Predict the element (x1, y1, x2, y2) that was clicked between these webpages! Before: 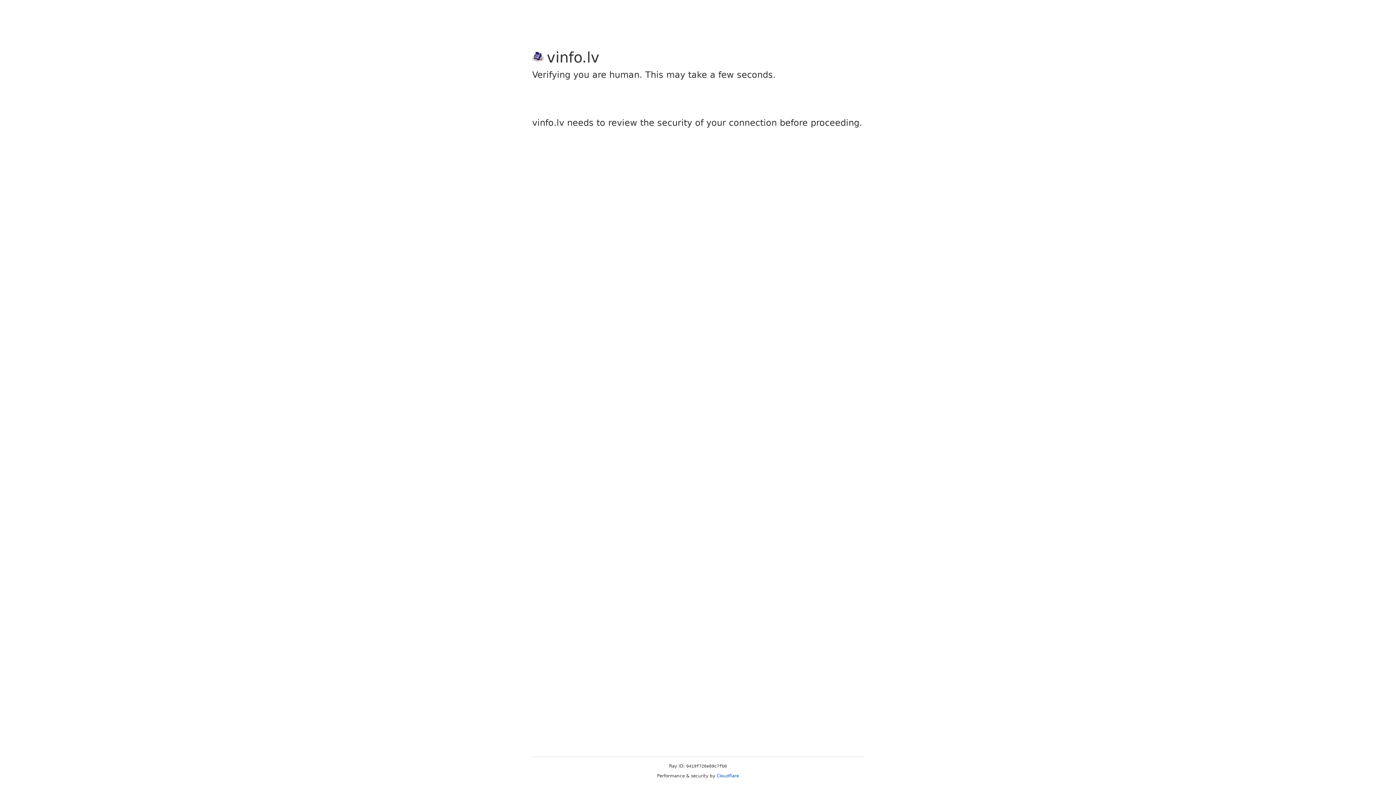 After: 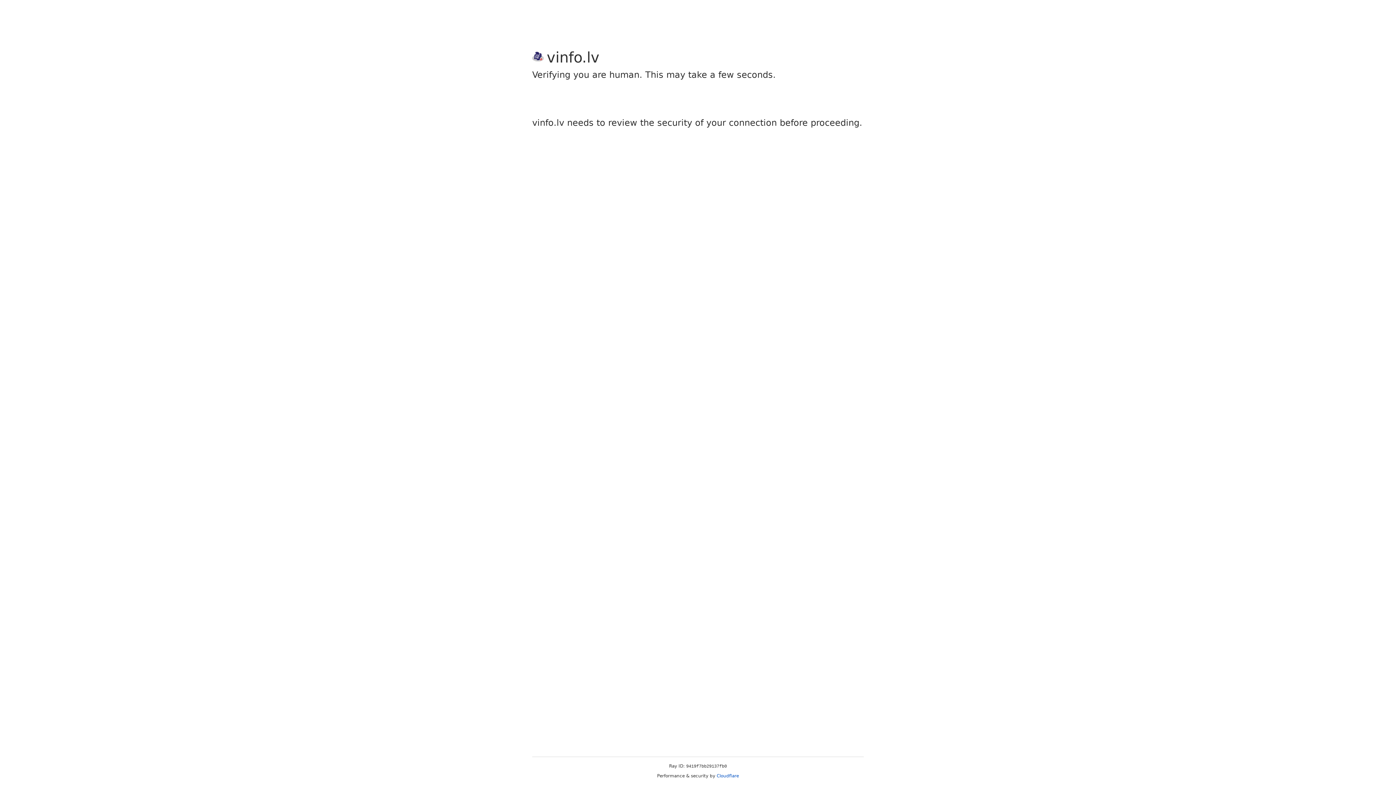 Action: bbox: (716, 773, 739, 778) label: Cloudflare